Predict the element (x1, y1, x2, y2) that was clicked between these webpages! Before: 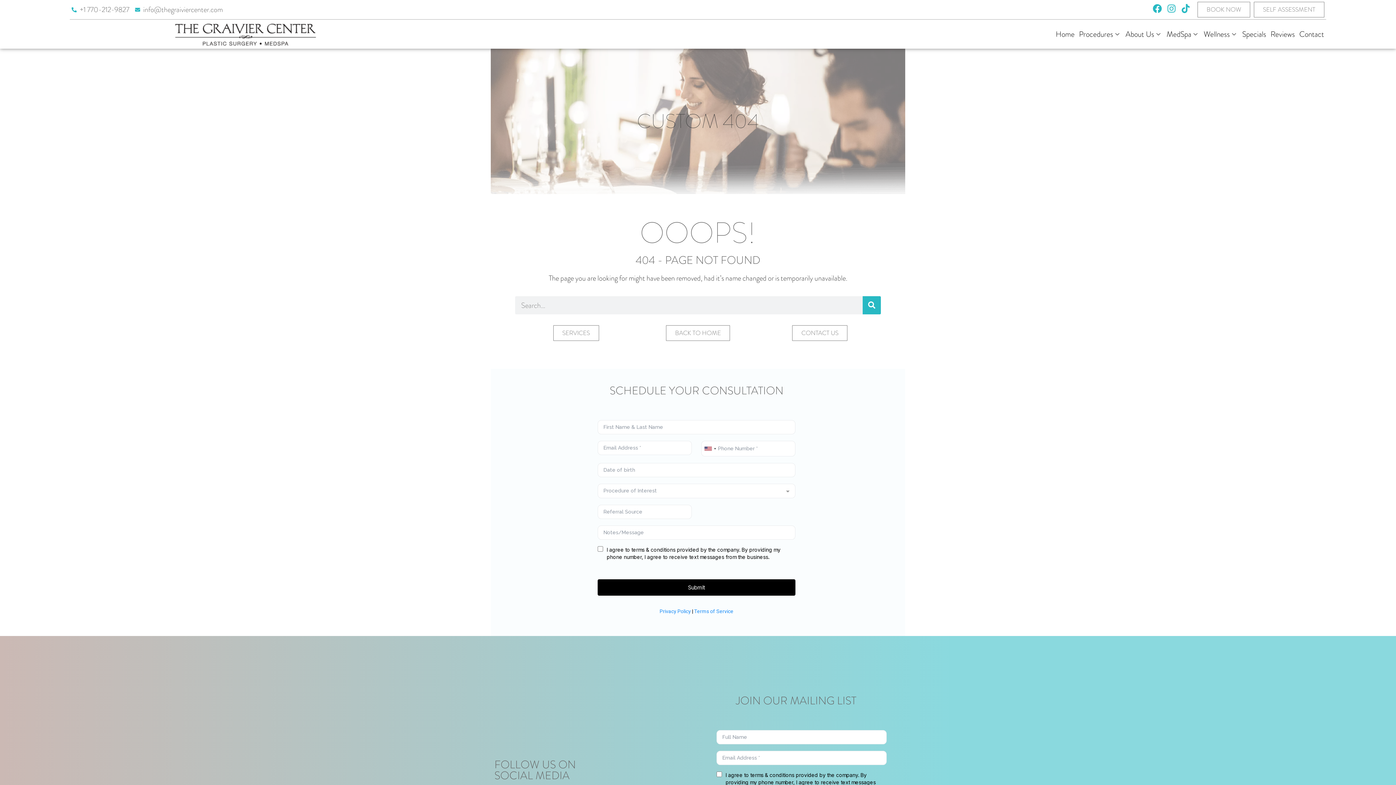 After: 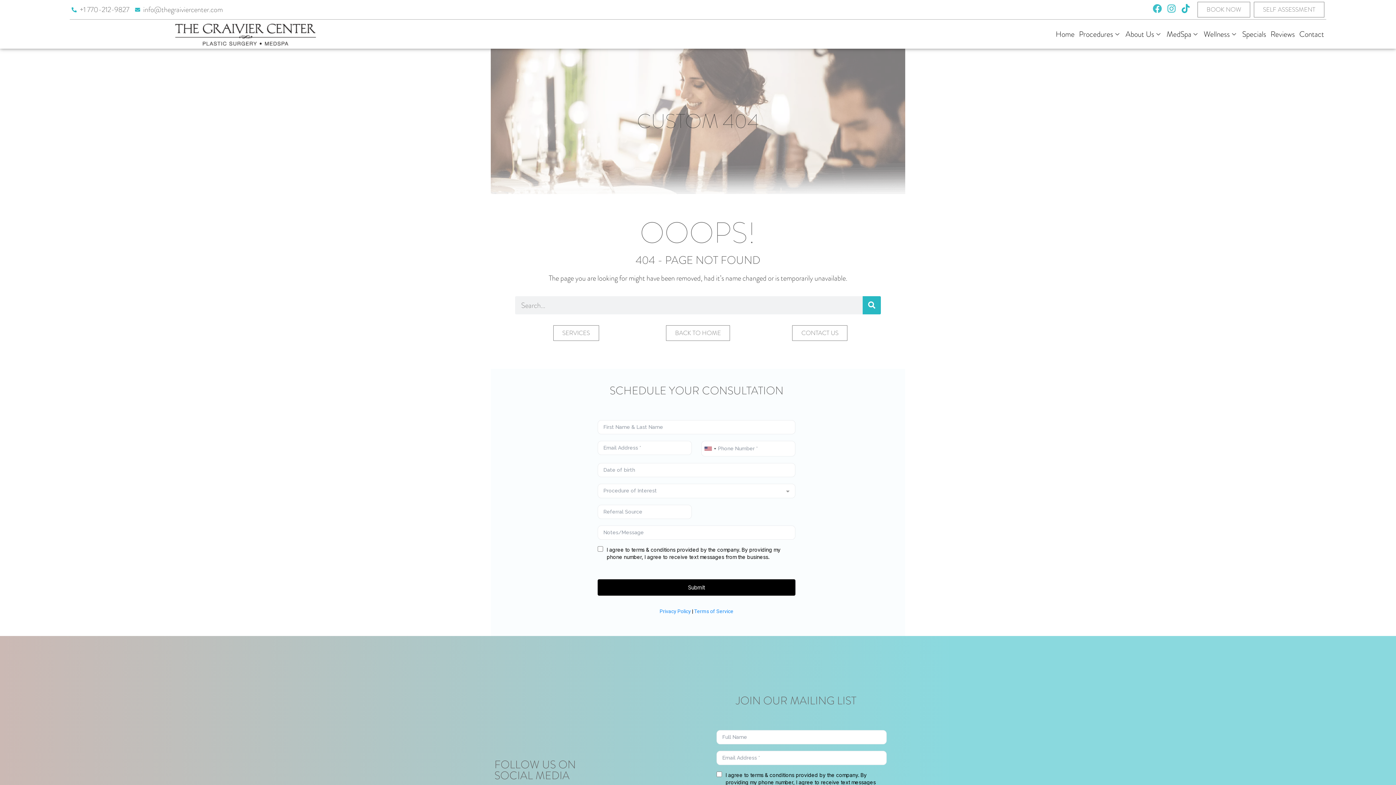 Action: bbox: (1153, 3, 1162, 12) label: Facebook